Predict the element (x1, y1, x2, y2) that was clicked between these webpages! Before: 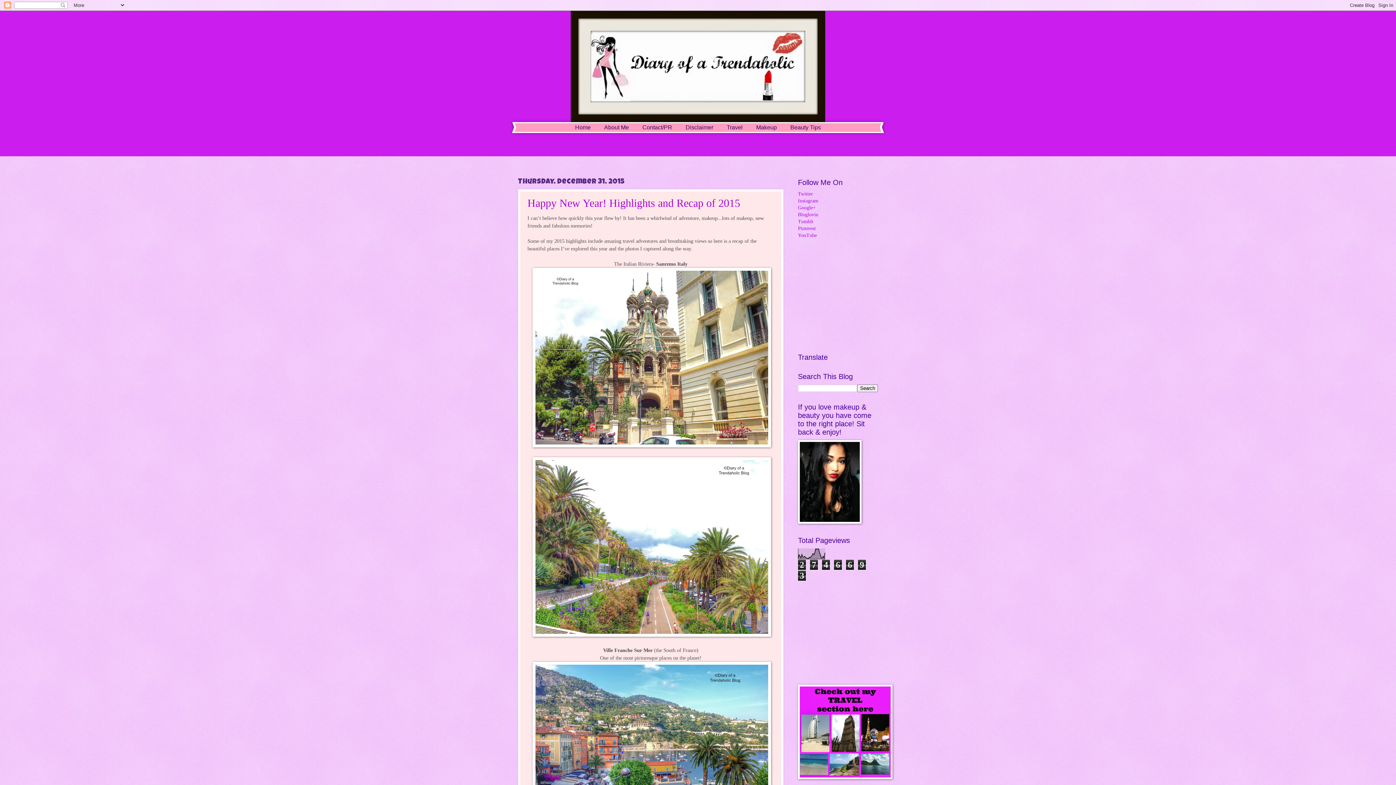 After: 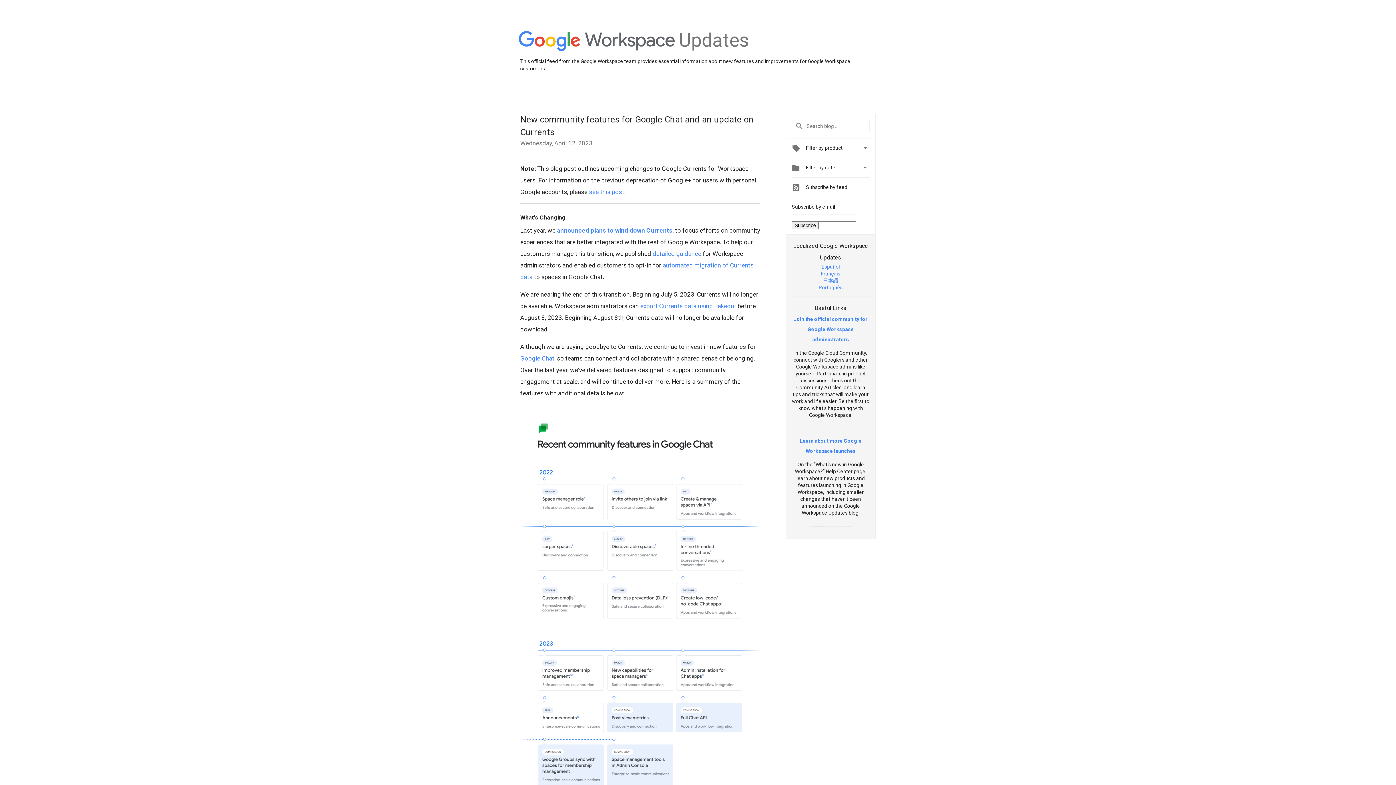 Action: label: Google+ bbox: (798, 205, 816, 210)